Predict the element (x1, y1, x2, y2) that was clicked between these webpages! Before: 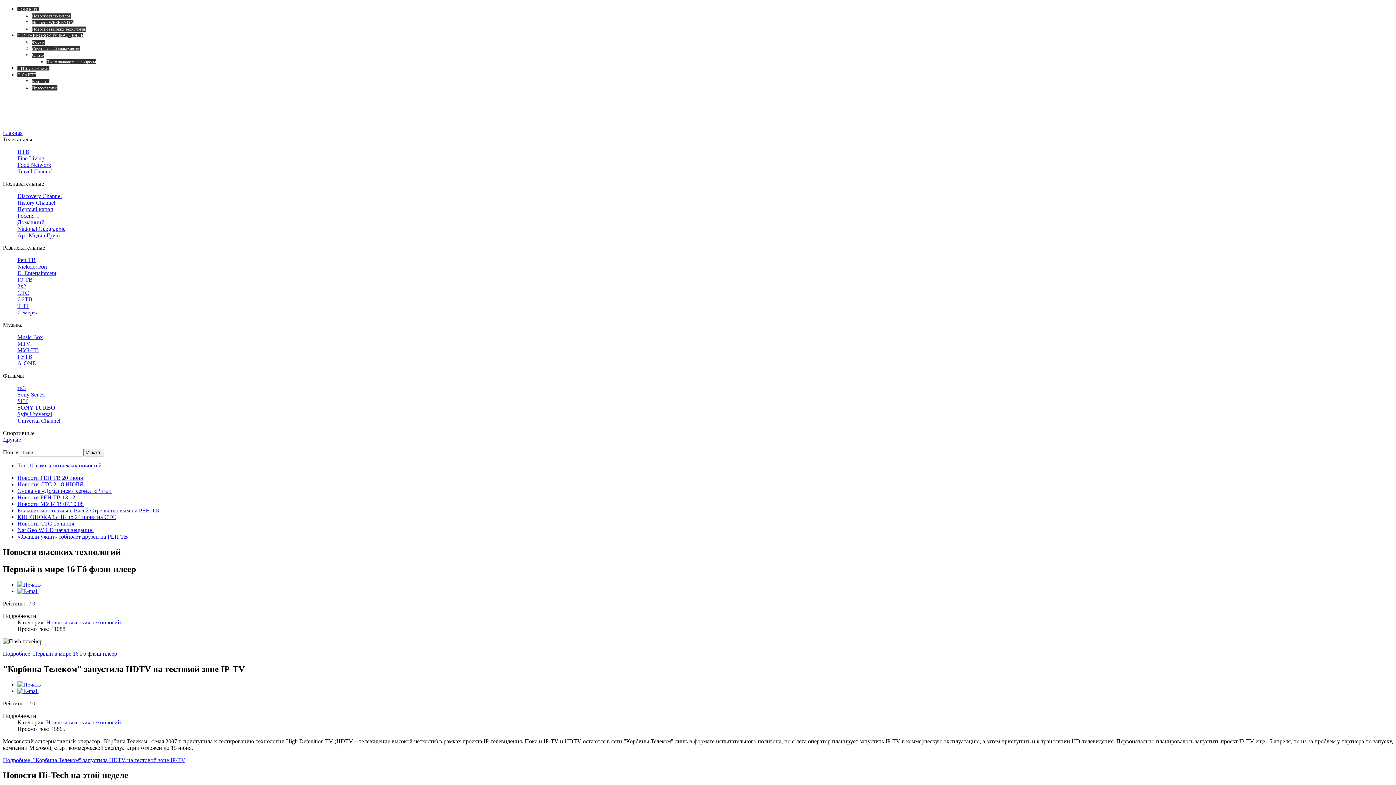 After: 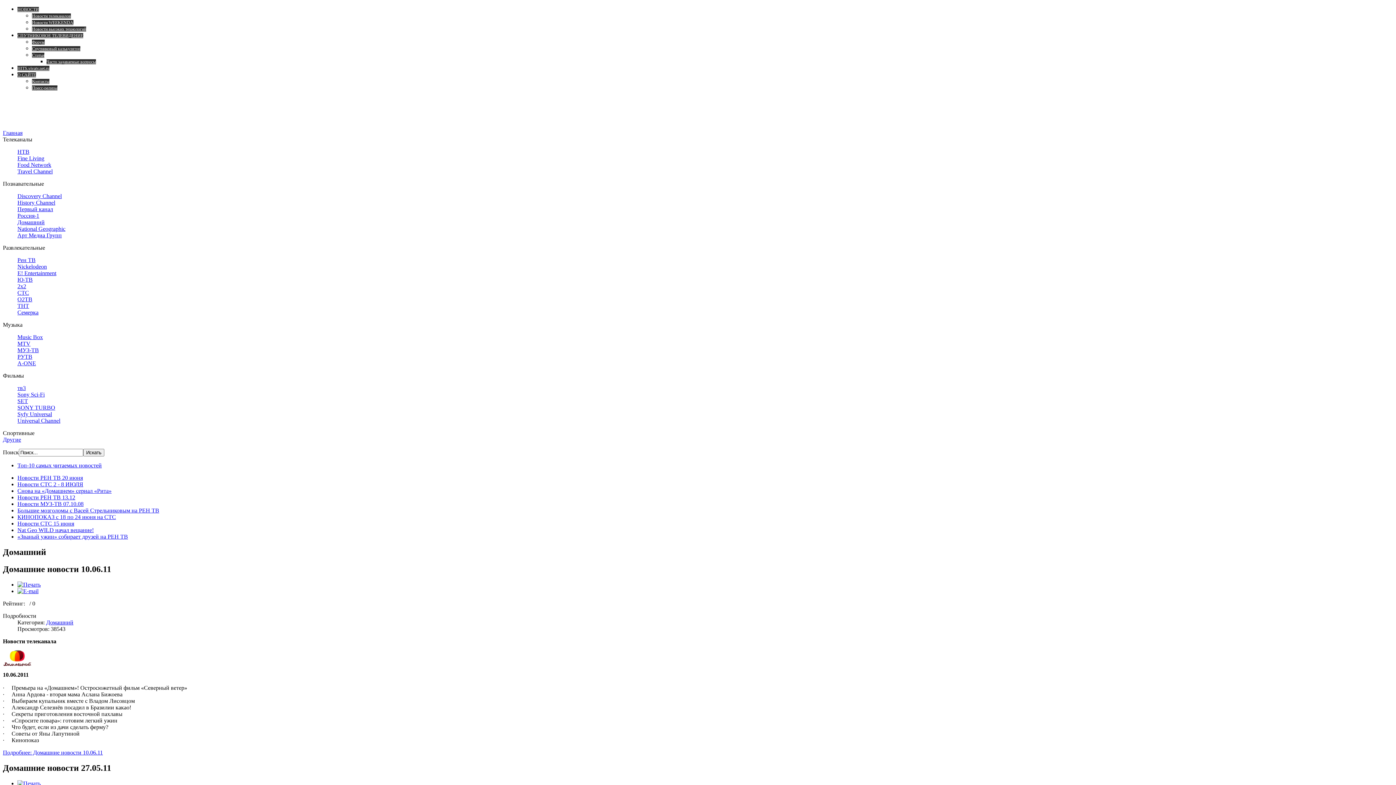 Action: bbox: (17, 219, 44, 225) label: Домашний